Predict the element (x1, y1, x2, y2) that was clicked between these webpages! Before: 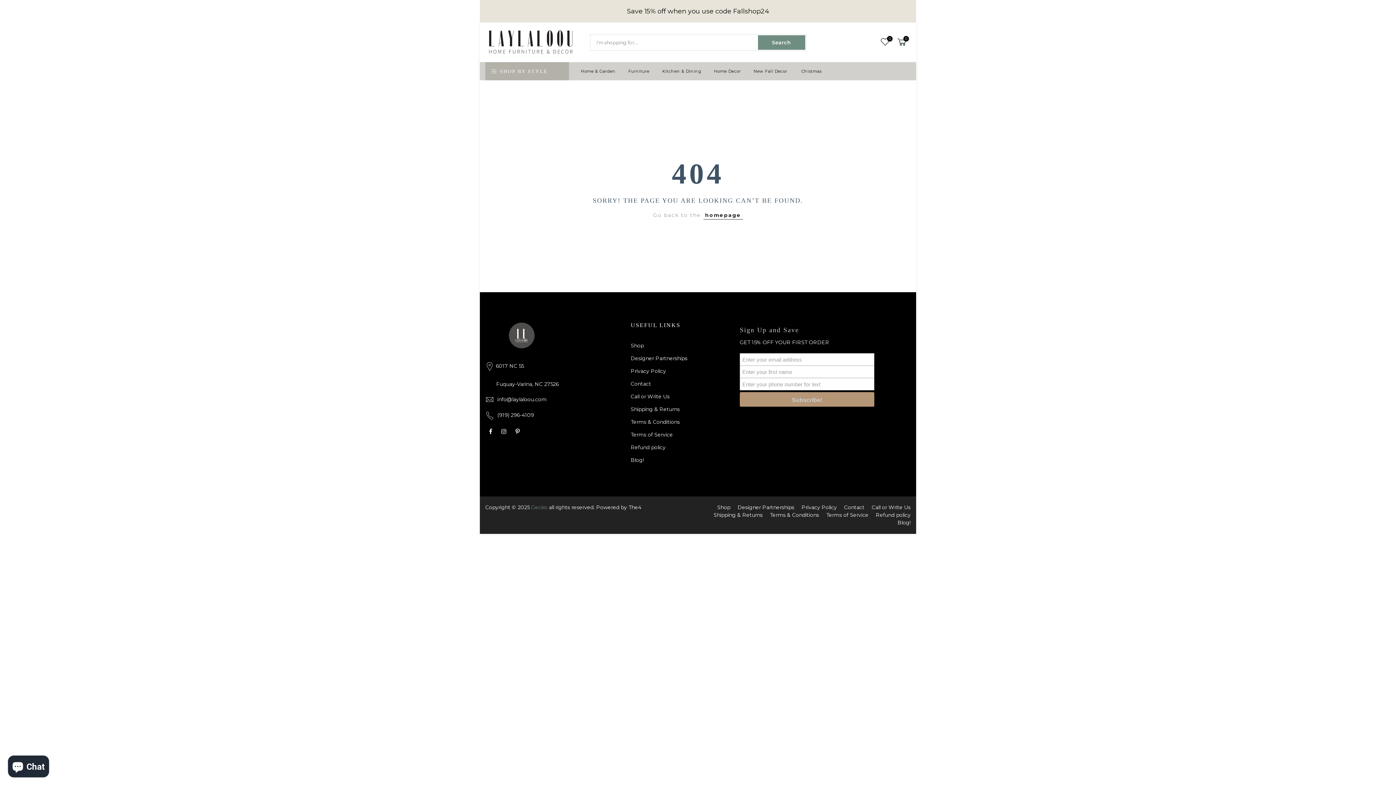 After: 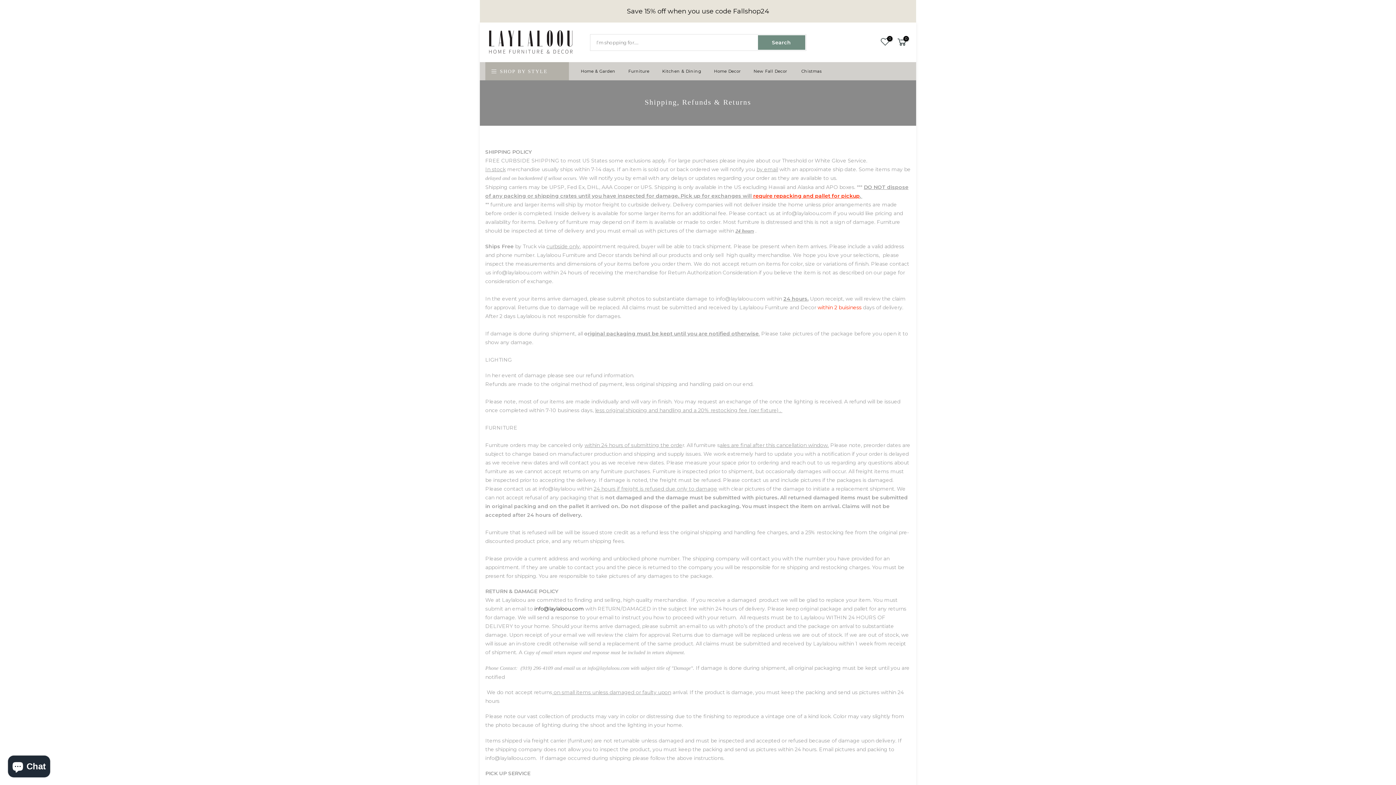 Action: label: Shipping & Returns bbox: (630, 406, 680, 412)